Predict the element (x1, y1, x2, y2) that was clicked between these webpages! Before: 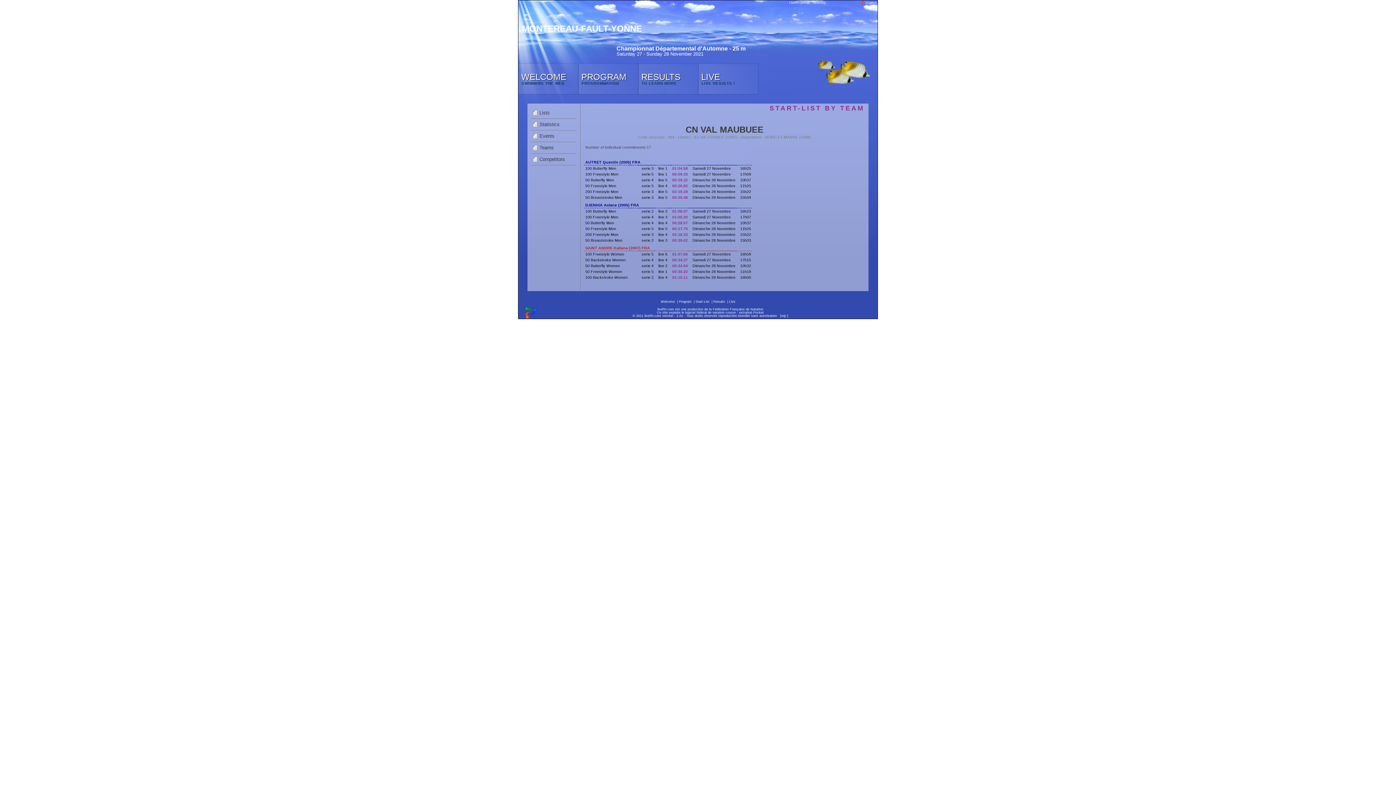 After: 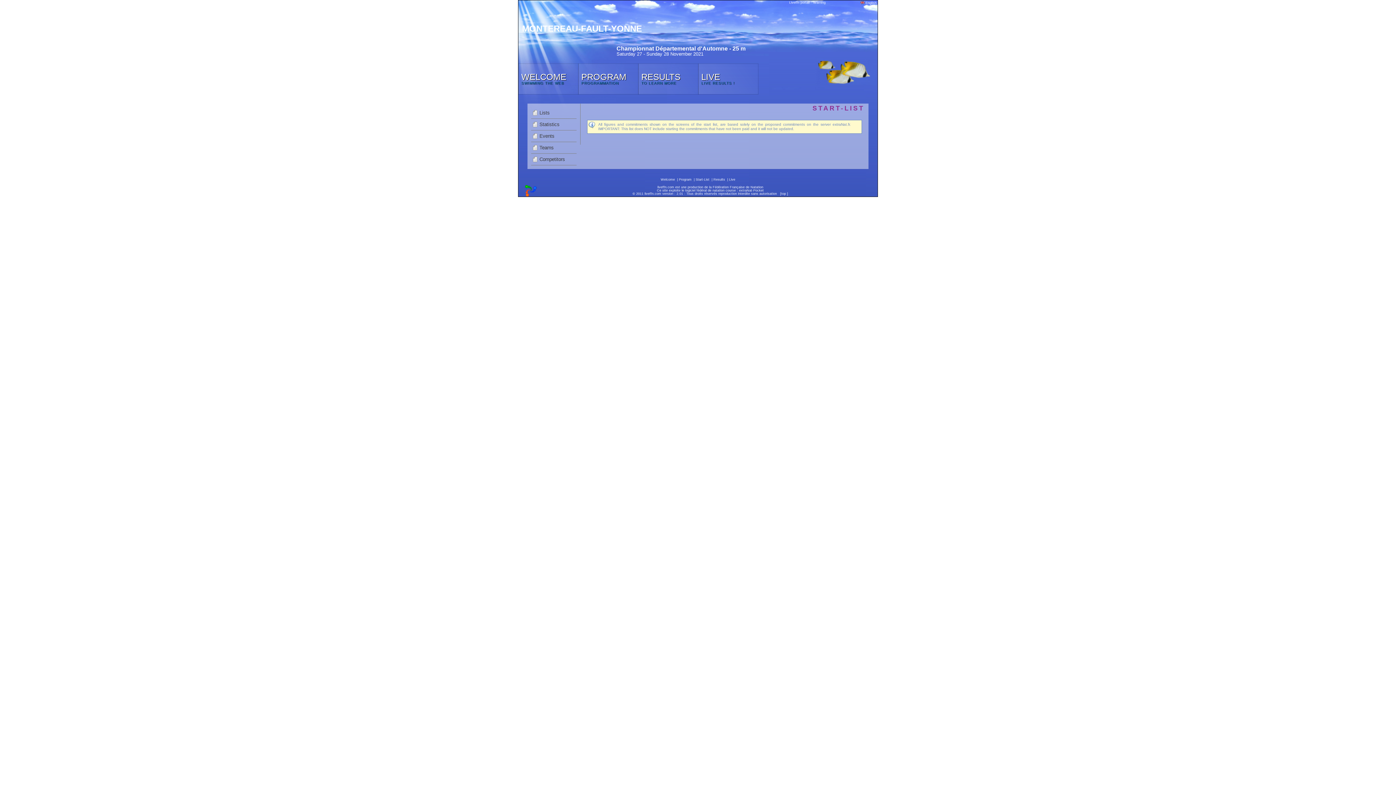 Action: bbox: (539, 110, 549, 115) label: Lists